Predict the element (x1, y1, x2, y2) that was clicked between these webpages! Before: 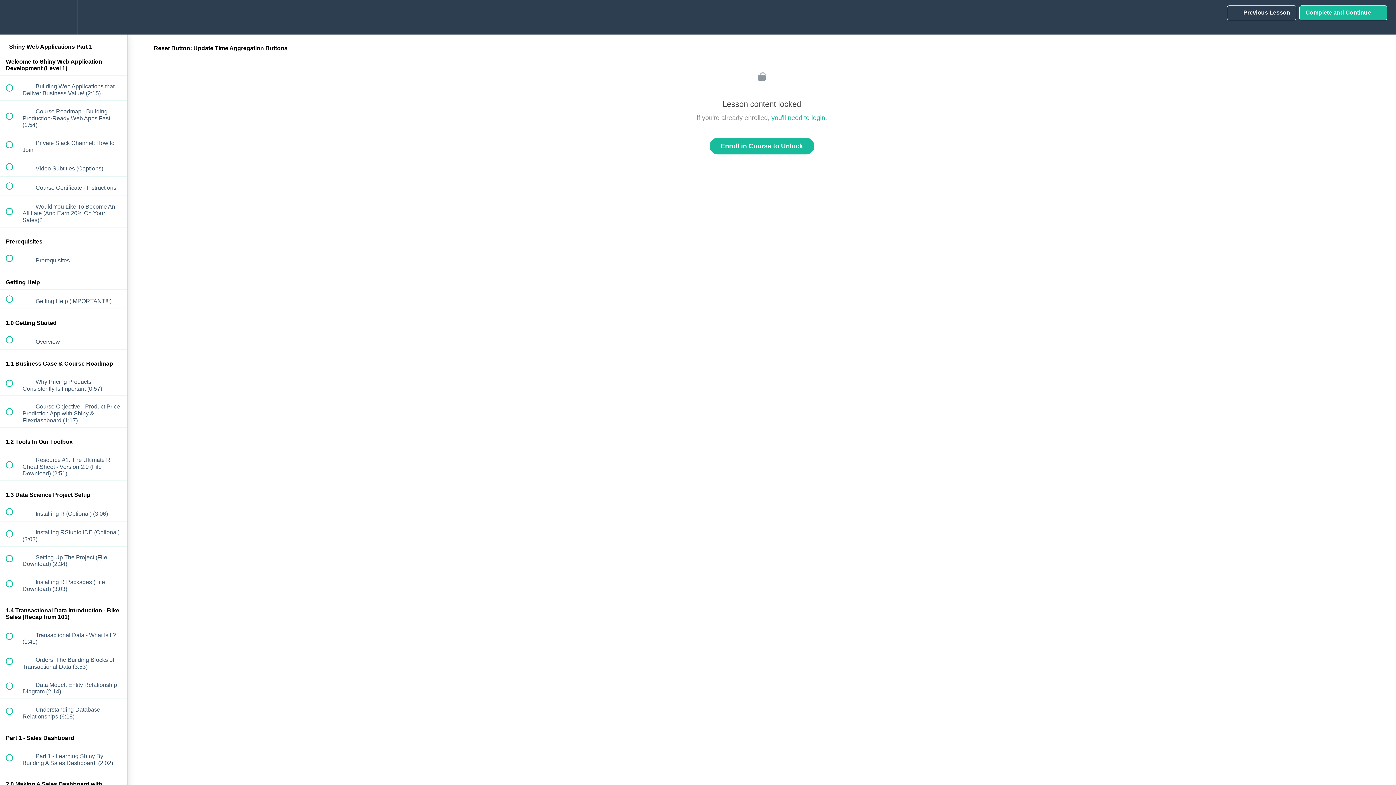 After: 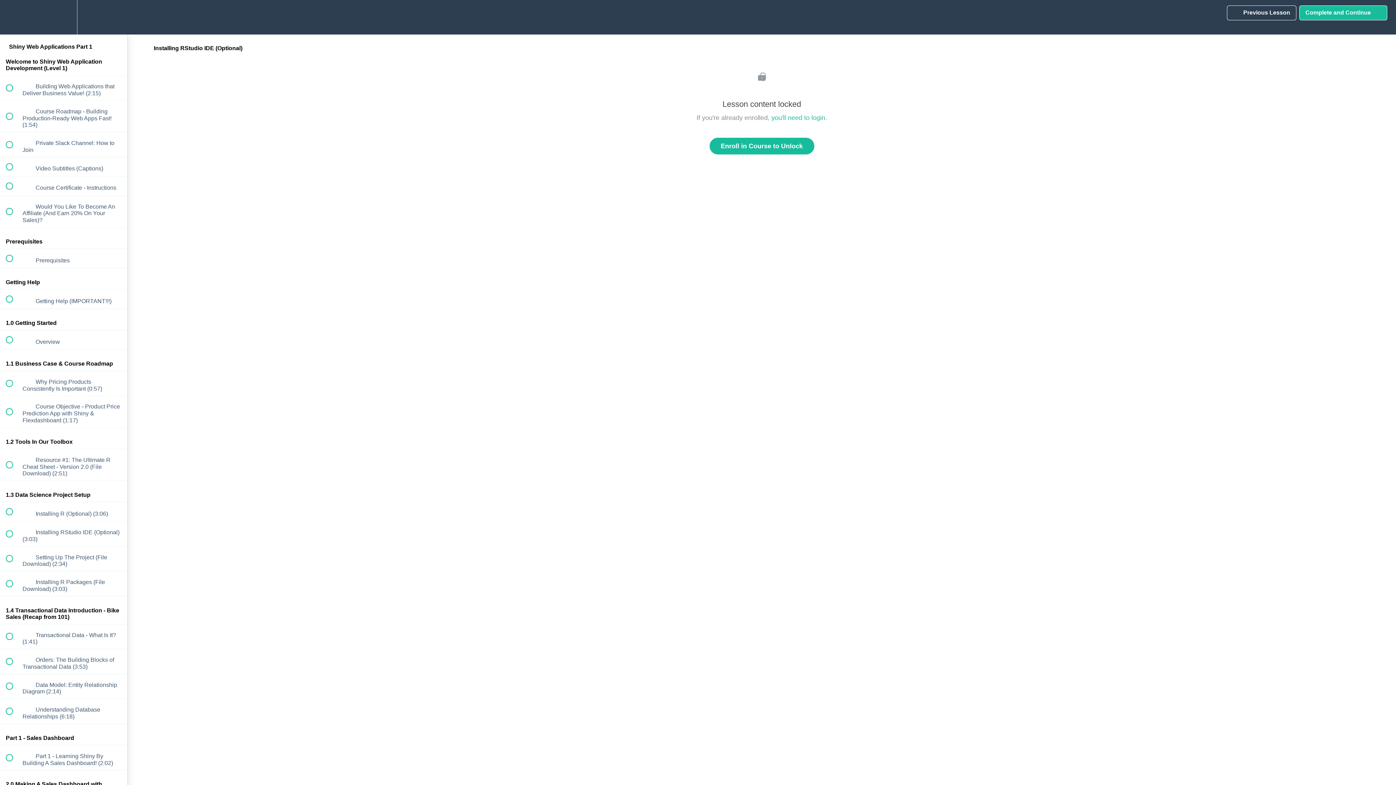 Action: bbox: (0, 521, 127, 546) label:  
 Installing RStudio IDE (Optional) (3:03)